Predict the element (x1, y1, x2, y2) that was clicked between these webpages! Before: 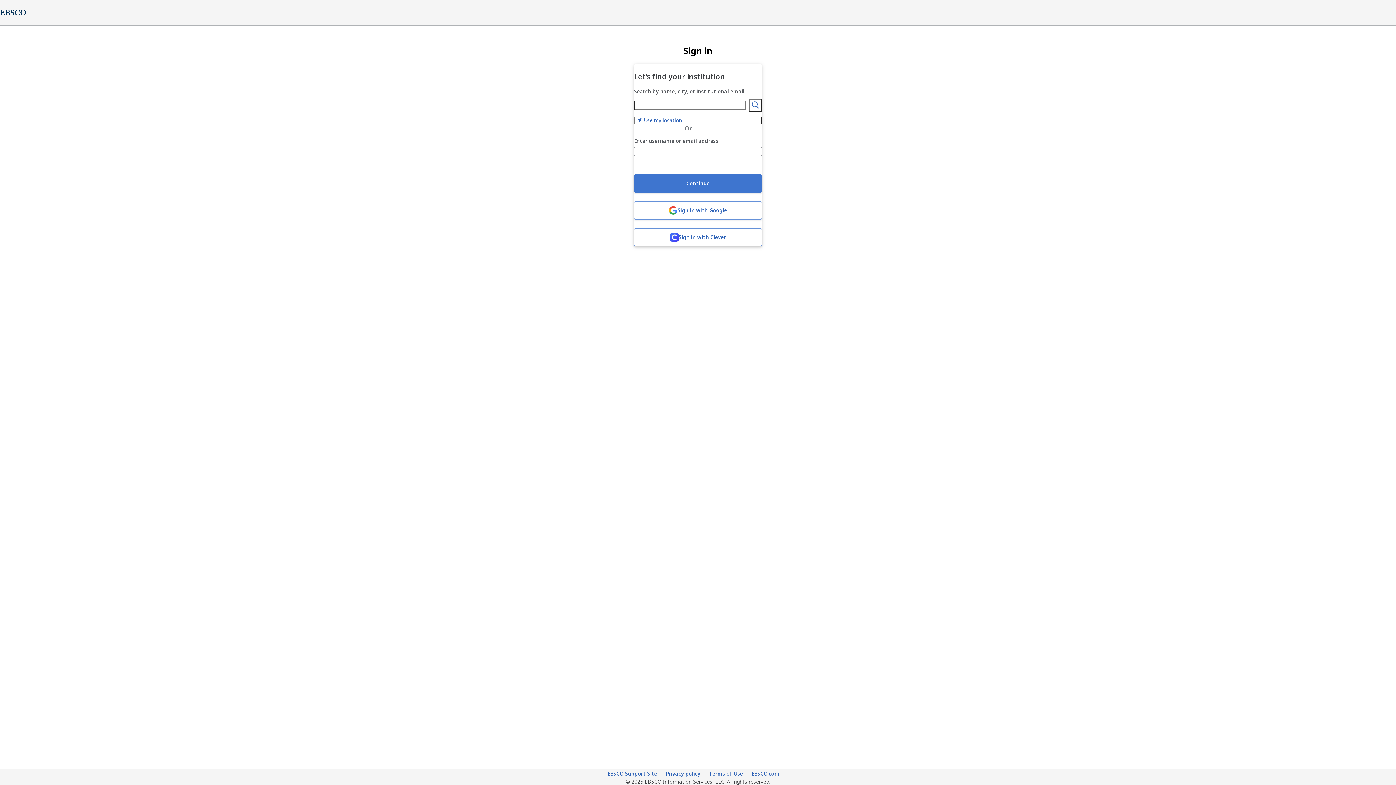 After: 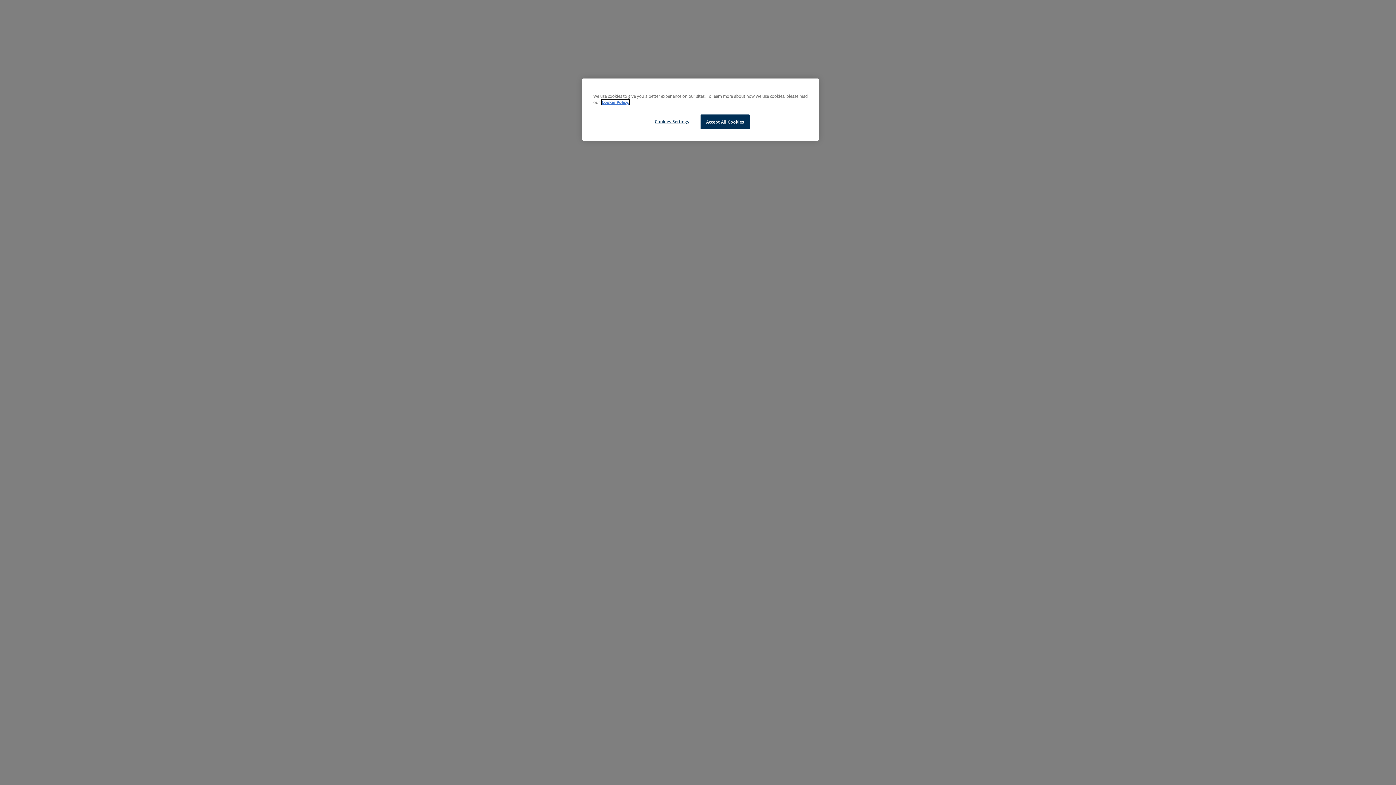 Action: bbox: (607, 770, 657, 778) label: EBSCO Support Site